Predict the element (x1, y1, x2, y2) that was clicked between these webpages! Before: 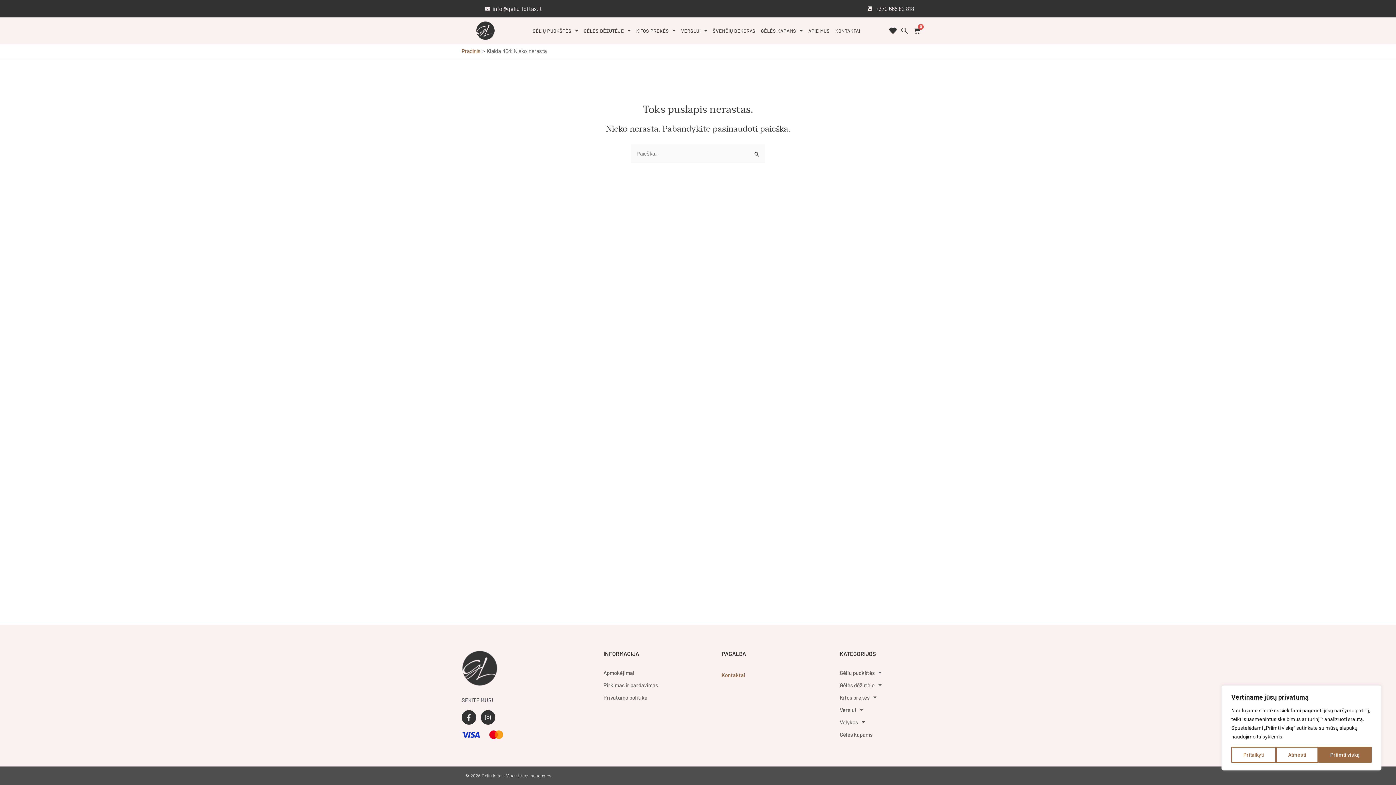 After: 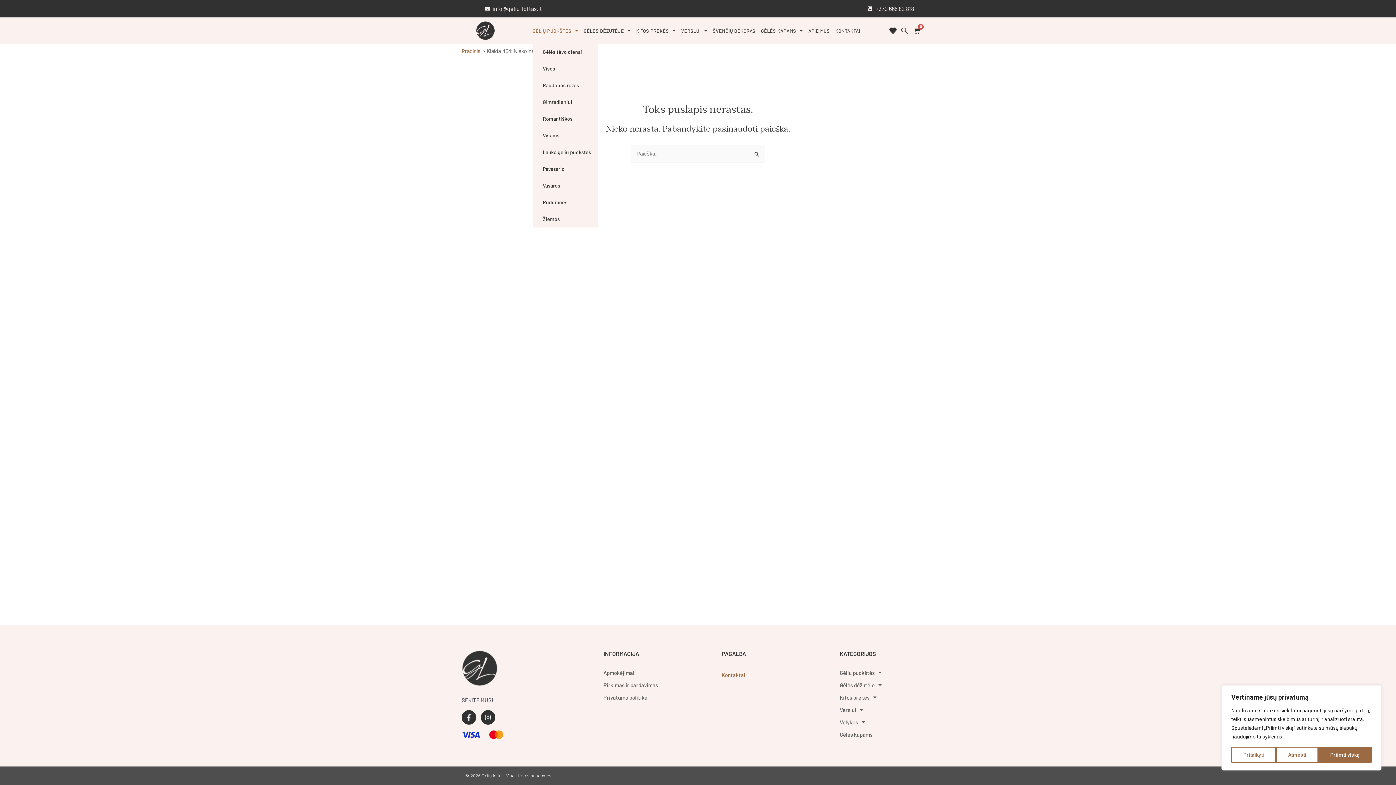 Action: label: GĖLIŲ PUOKŠTĖS bbox: (532, 25, 578, 36)